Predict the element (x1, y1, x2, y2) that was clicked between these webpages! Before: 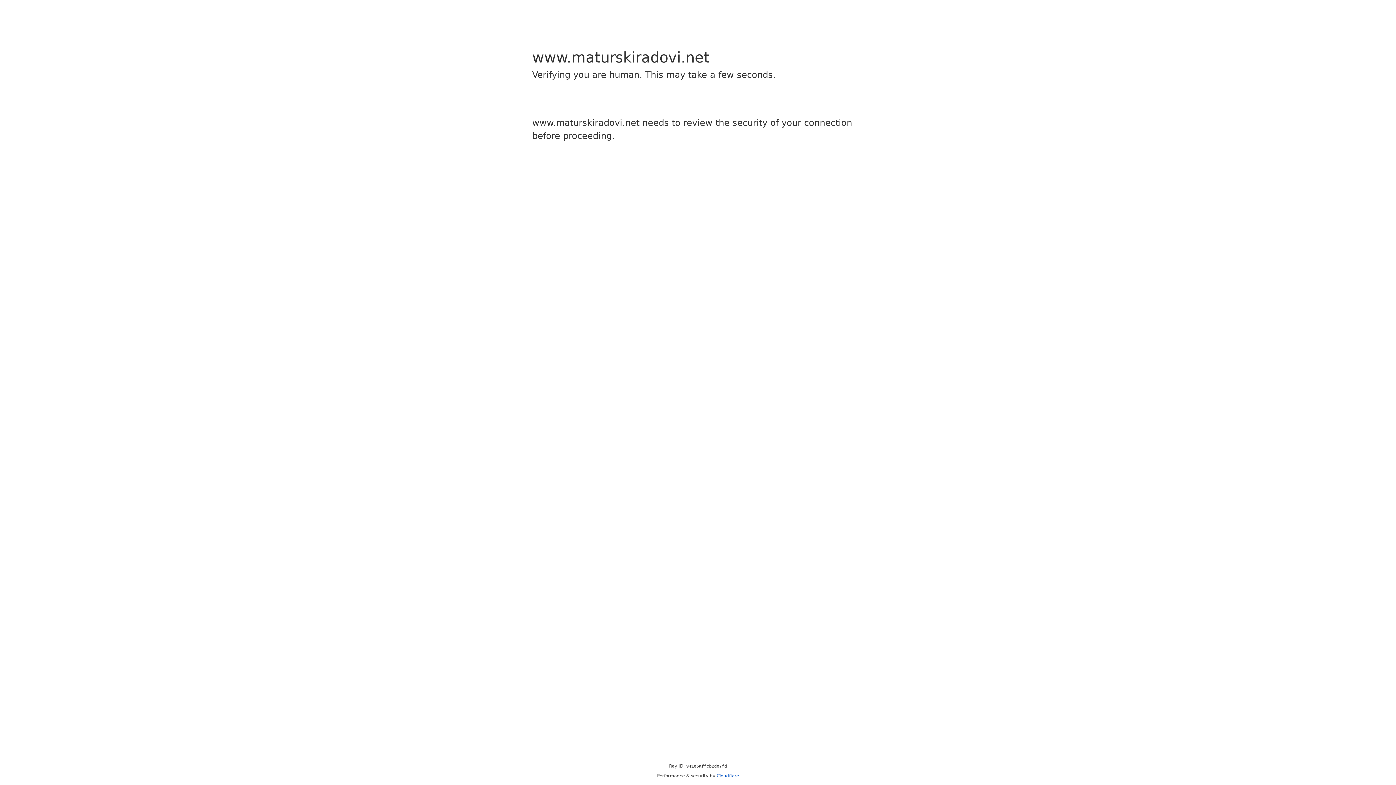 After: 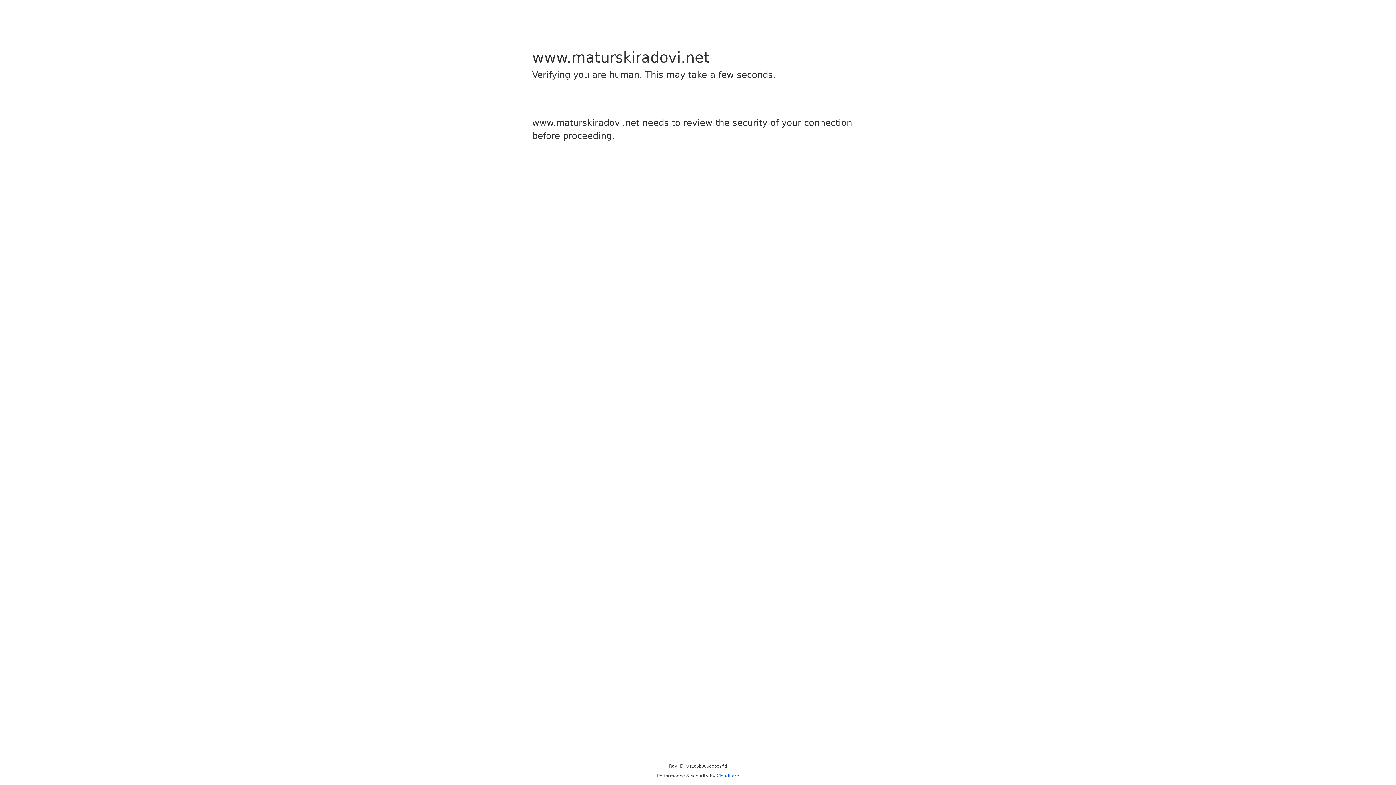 Action: bbox: (716, 773, 739, 778) label: Cloudflare